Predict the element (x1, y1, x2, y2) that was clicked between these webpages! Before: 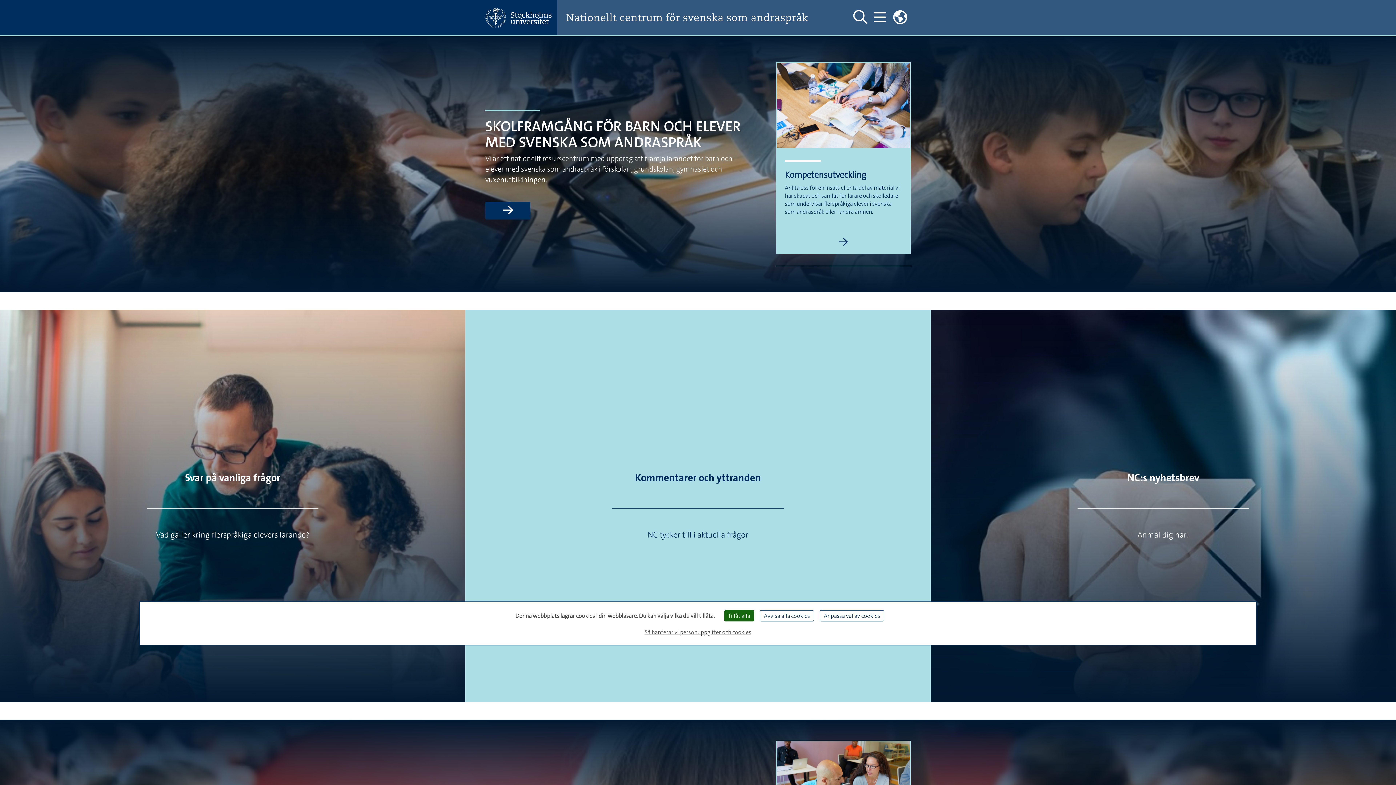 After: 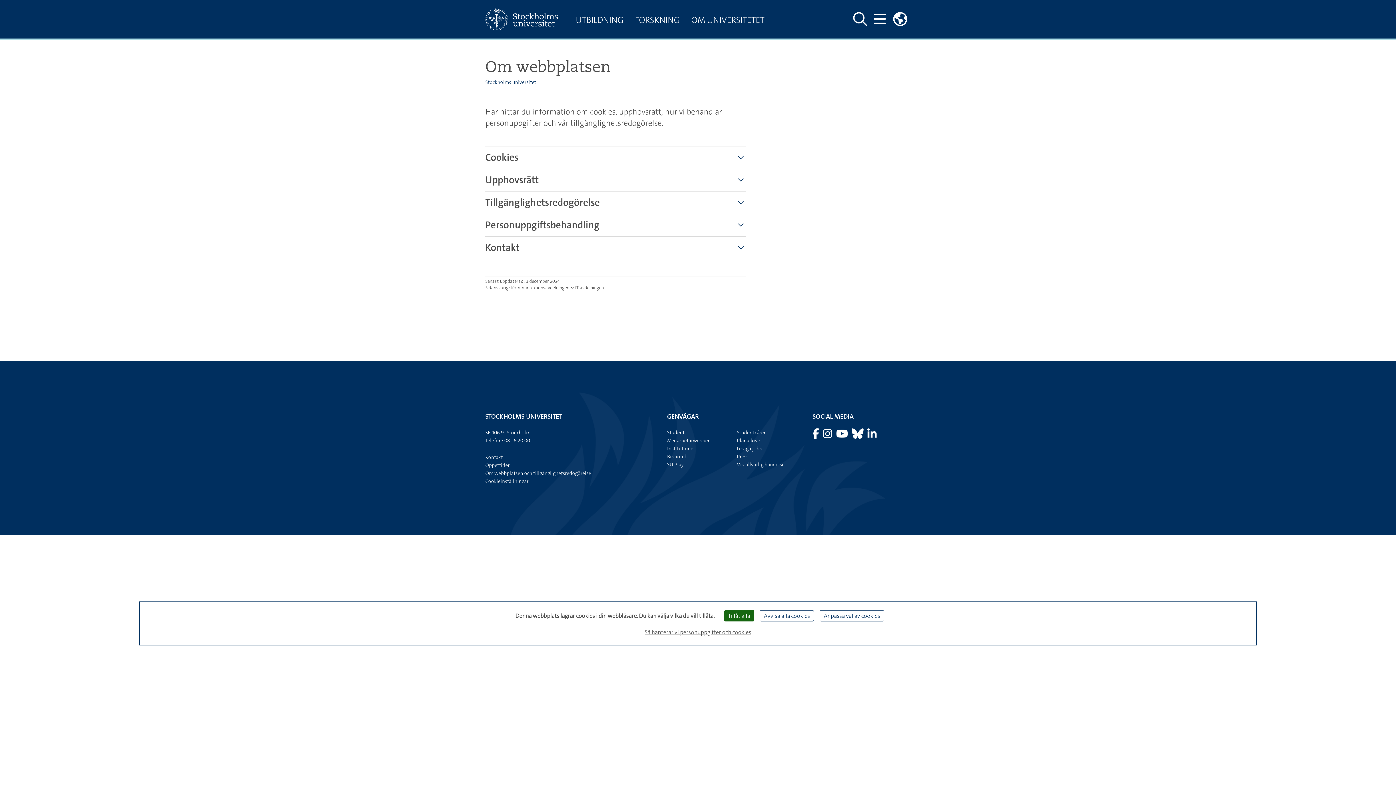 Action: bbox: (642, 625, 754, 639) label: Så hanterar vi personuppgifter och cookies